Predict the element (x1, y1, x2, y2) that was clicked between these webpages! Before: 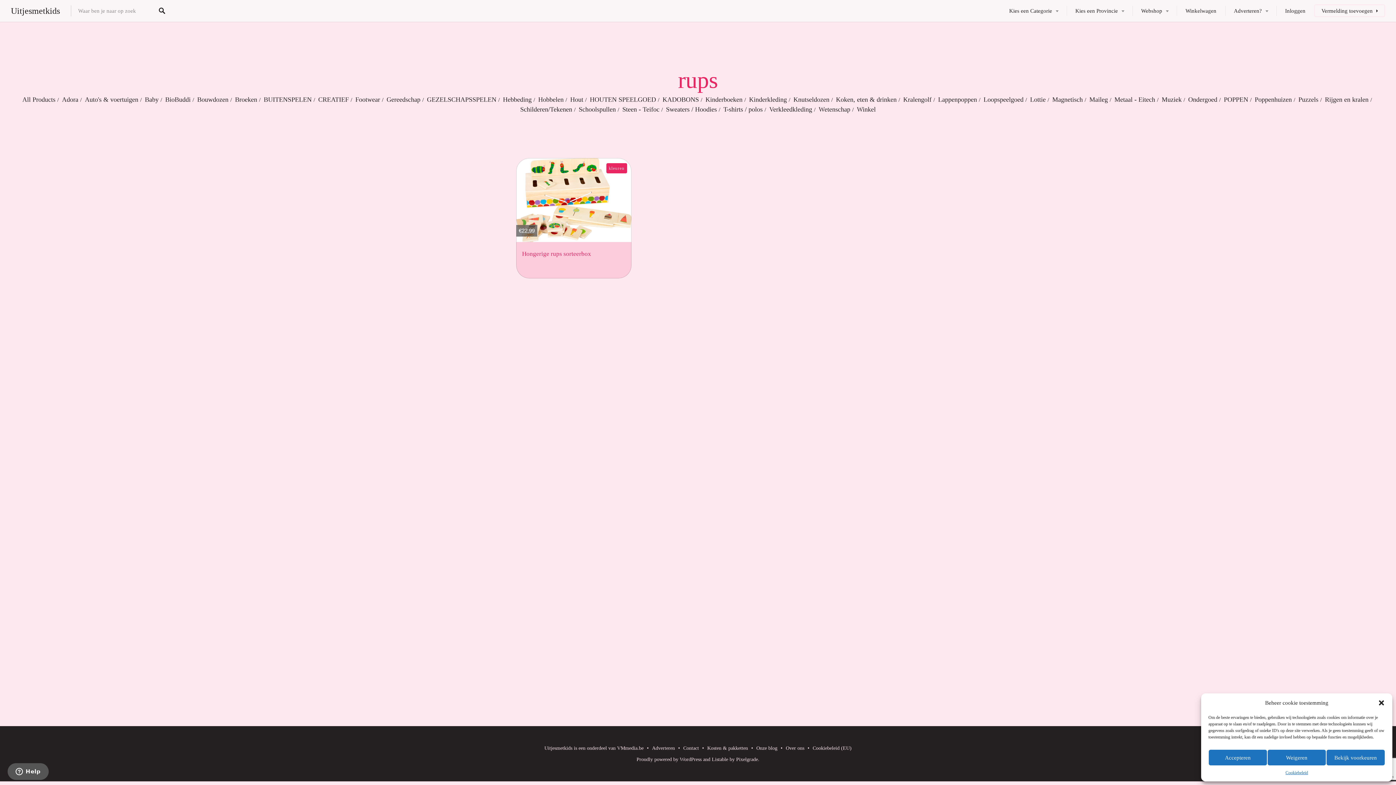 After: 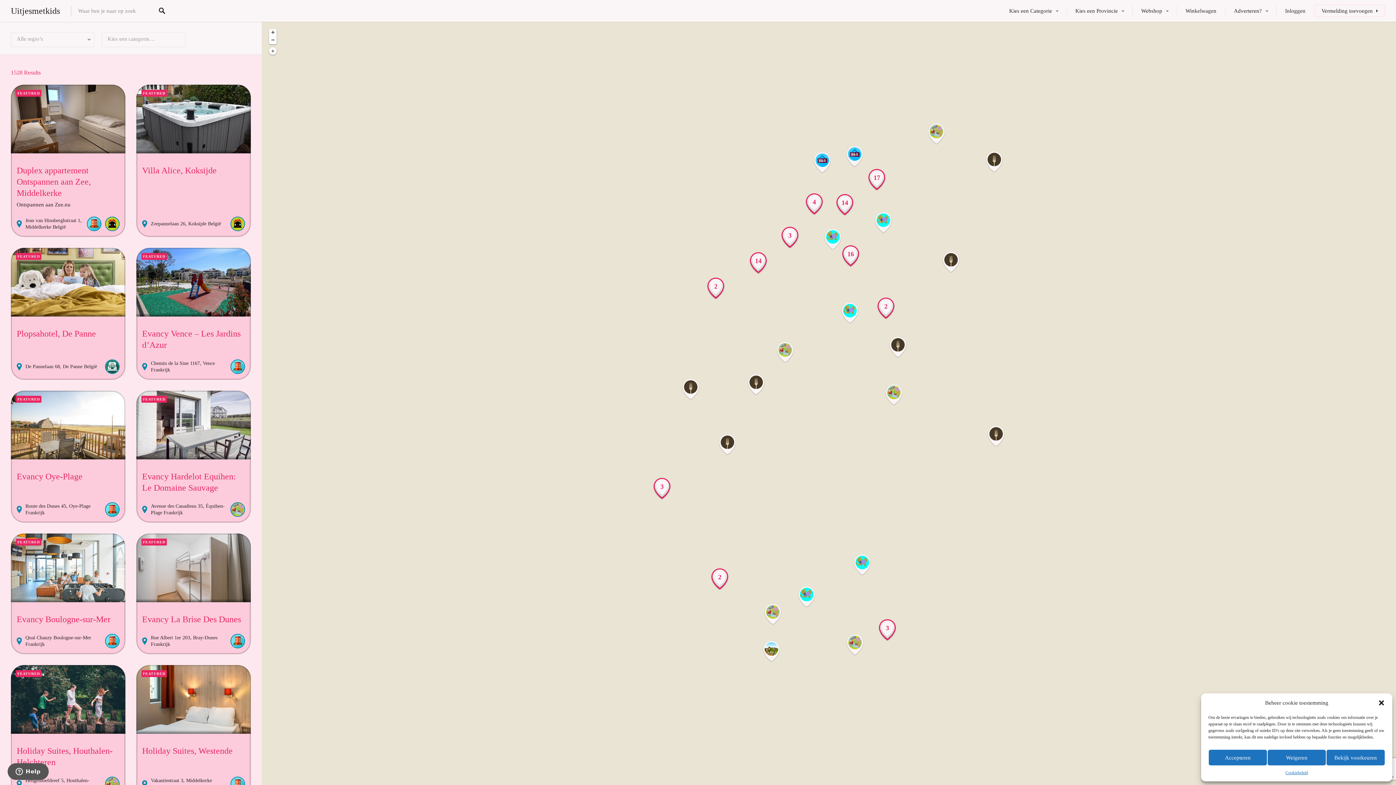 Action: bbox: (151, 0, 172, 21)